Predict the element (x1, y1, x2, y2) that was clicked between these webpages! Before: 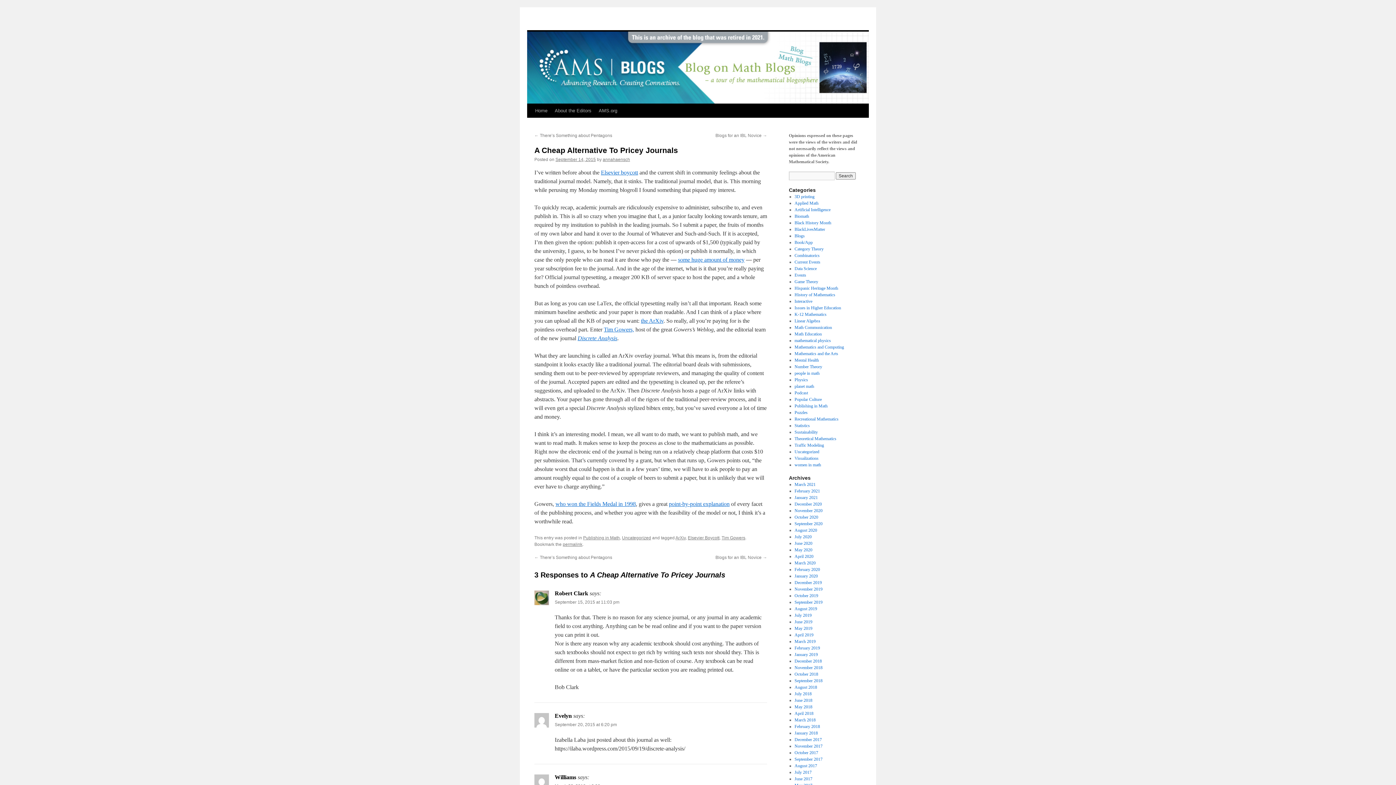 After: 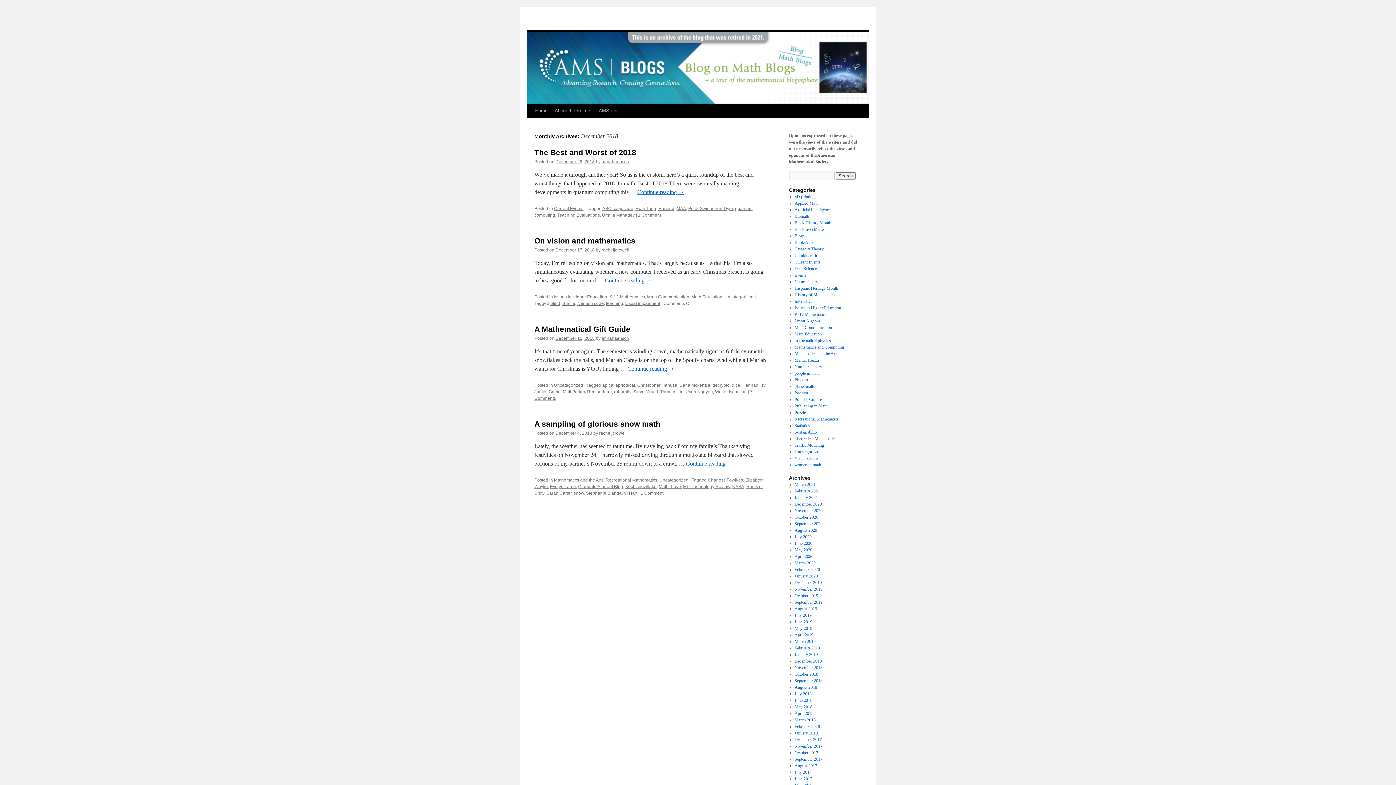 Action: label: December 2018 bbox: (794, 658, 822, 664)